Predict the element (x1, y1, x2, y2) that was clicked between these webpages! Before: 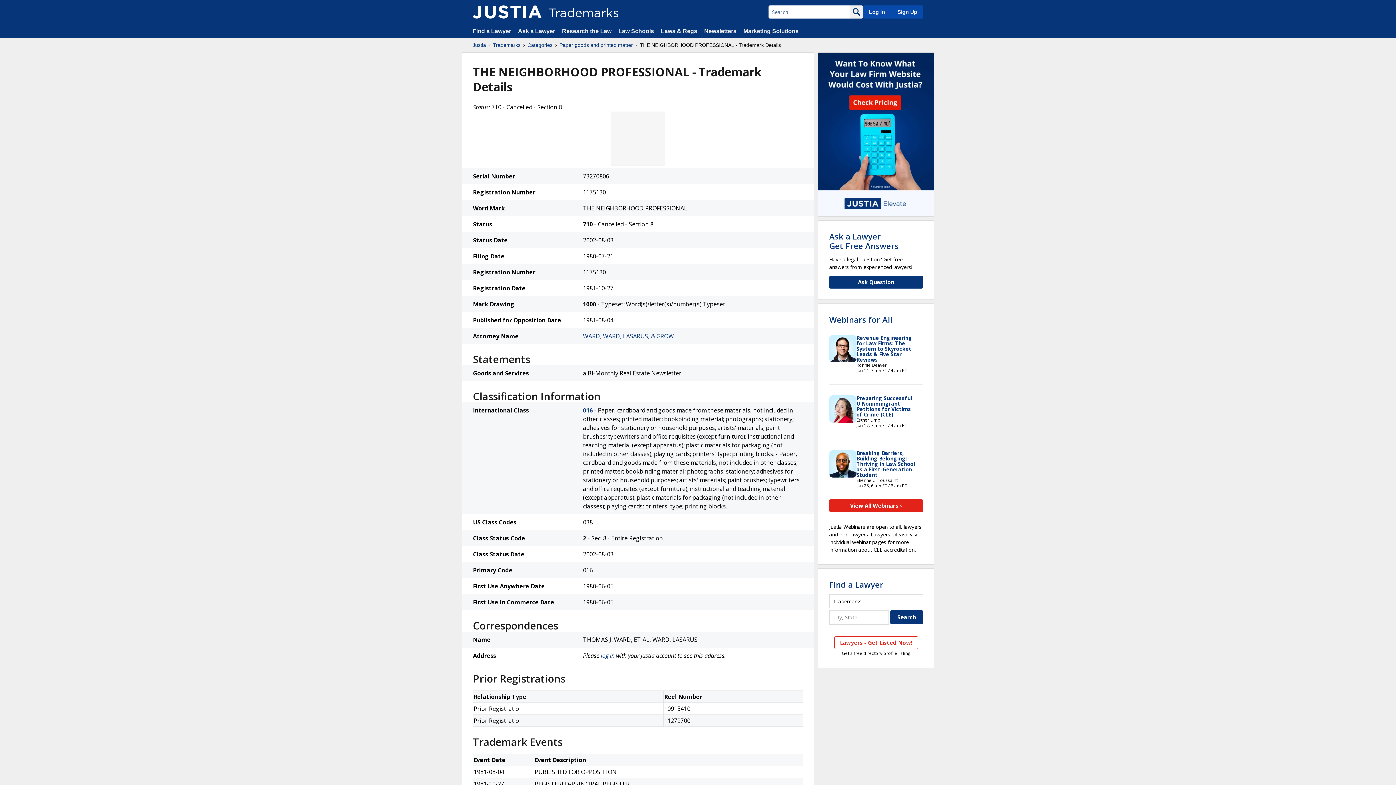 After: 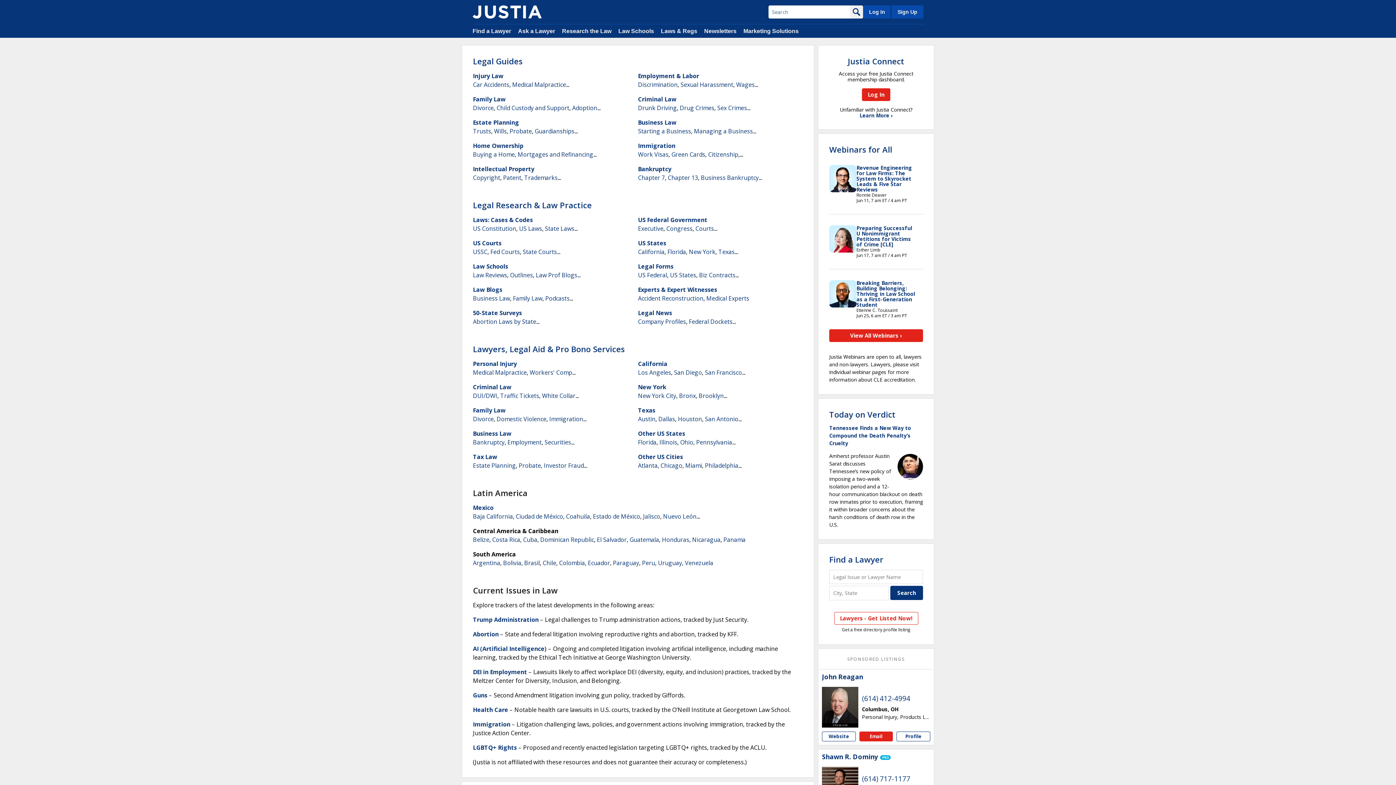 Action: label: Research the Law bbox: (562, 28, 611, 34)